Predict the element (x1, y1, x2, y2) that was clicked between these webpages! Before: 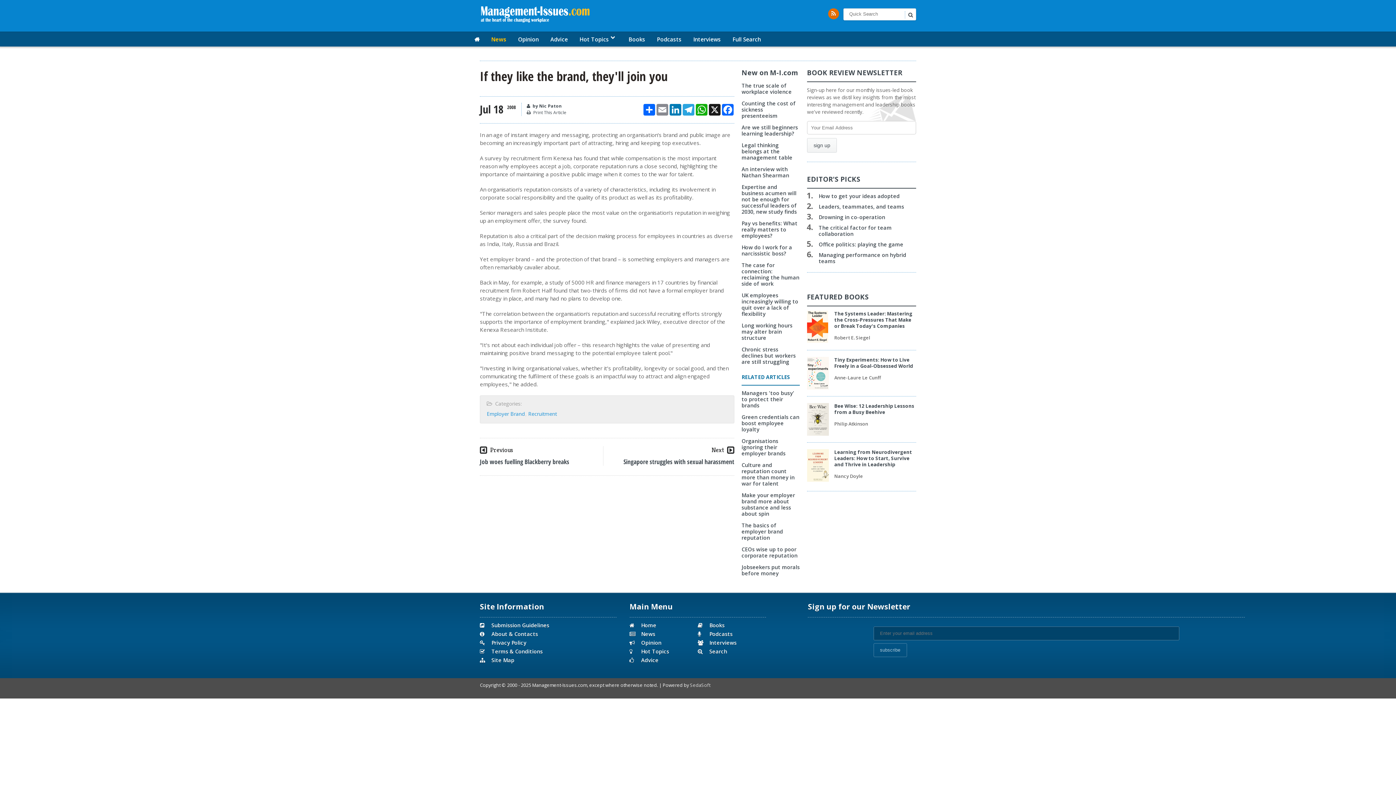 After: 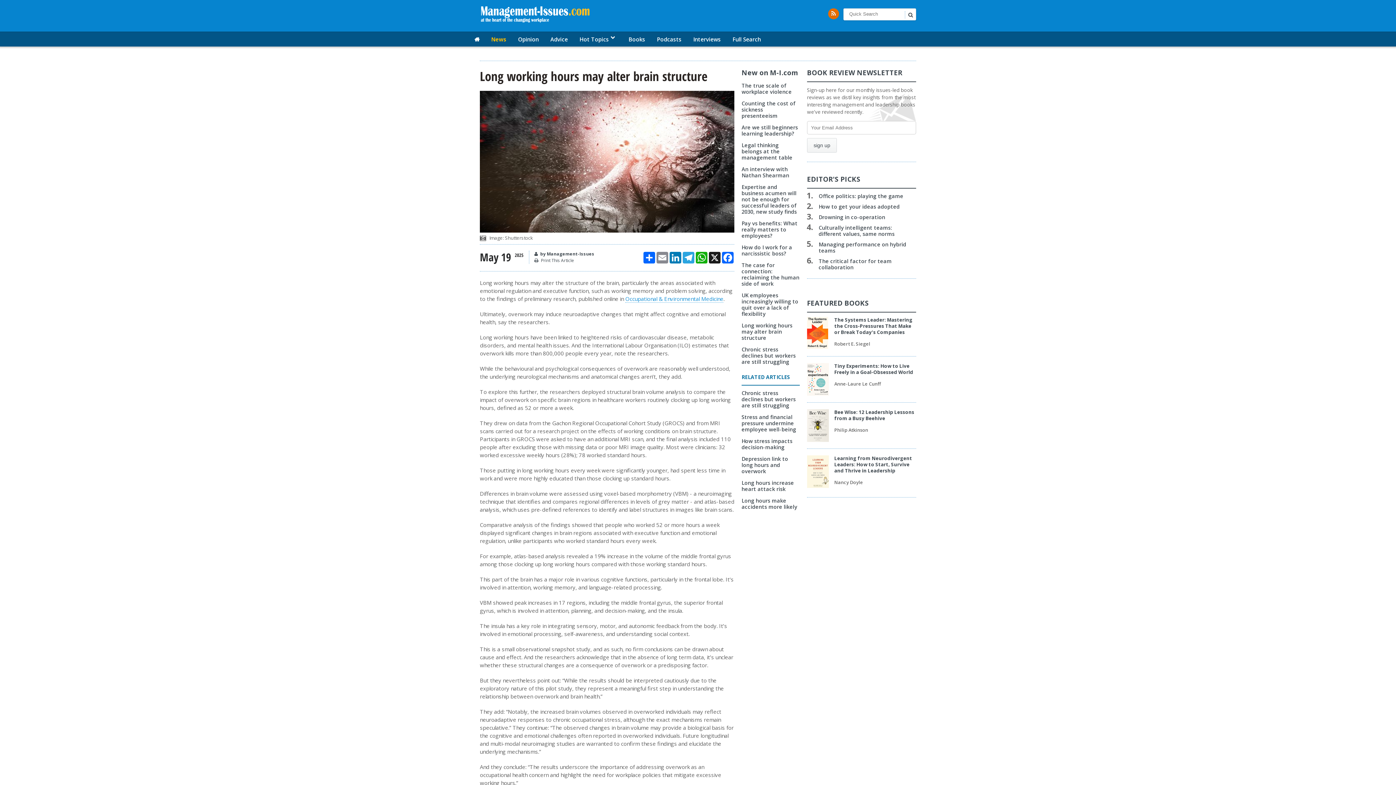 Action: bbox: (741, 322, 792, 341) label: Long working hours may alter brain structure